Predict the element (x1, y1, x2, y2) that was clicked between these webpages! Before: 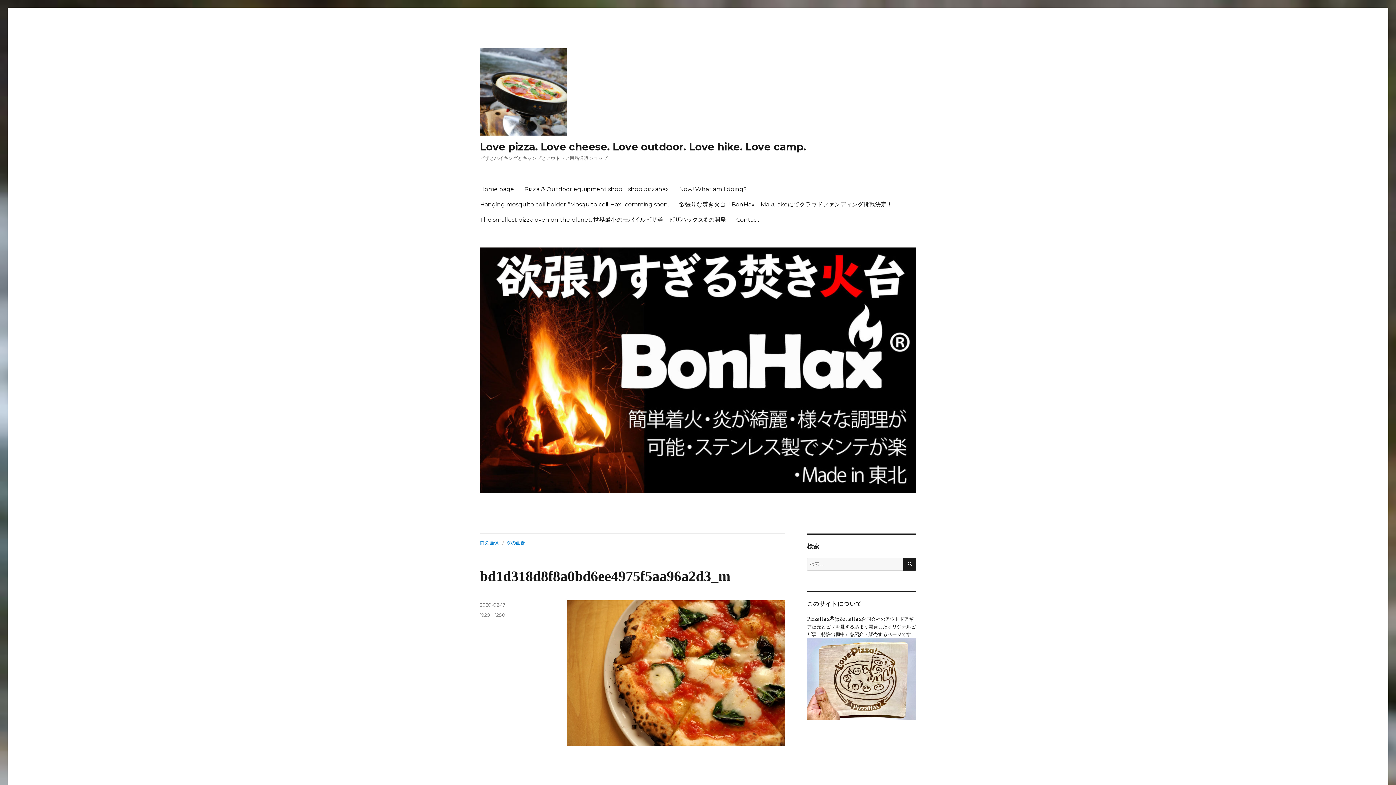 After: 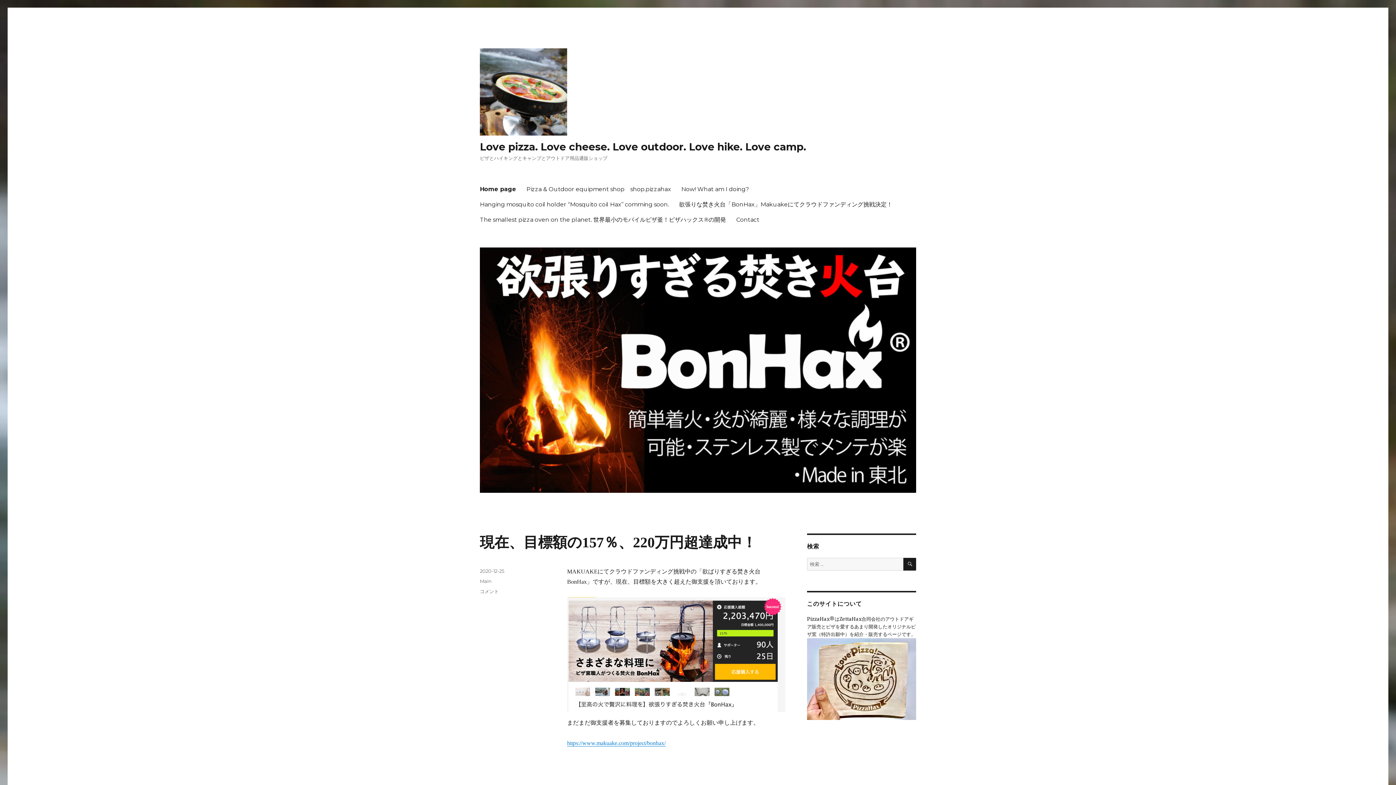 Action: label: Home page bbox: (474, 181, 519, 196)